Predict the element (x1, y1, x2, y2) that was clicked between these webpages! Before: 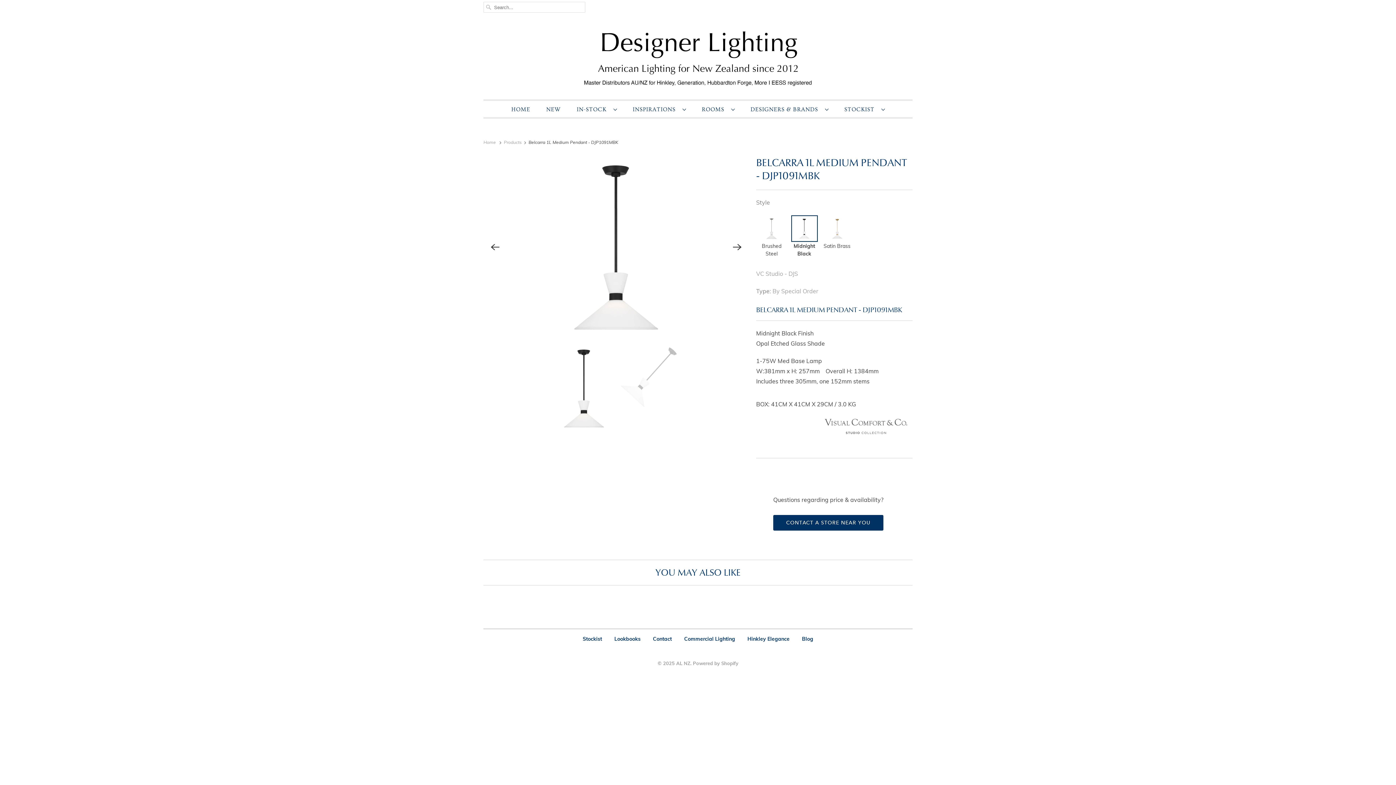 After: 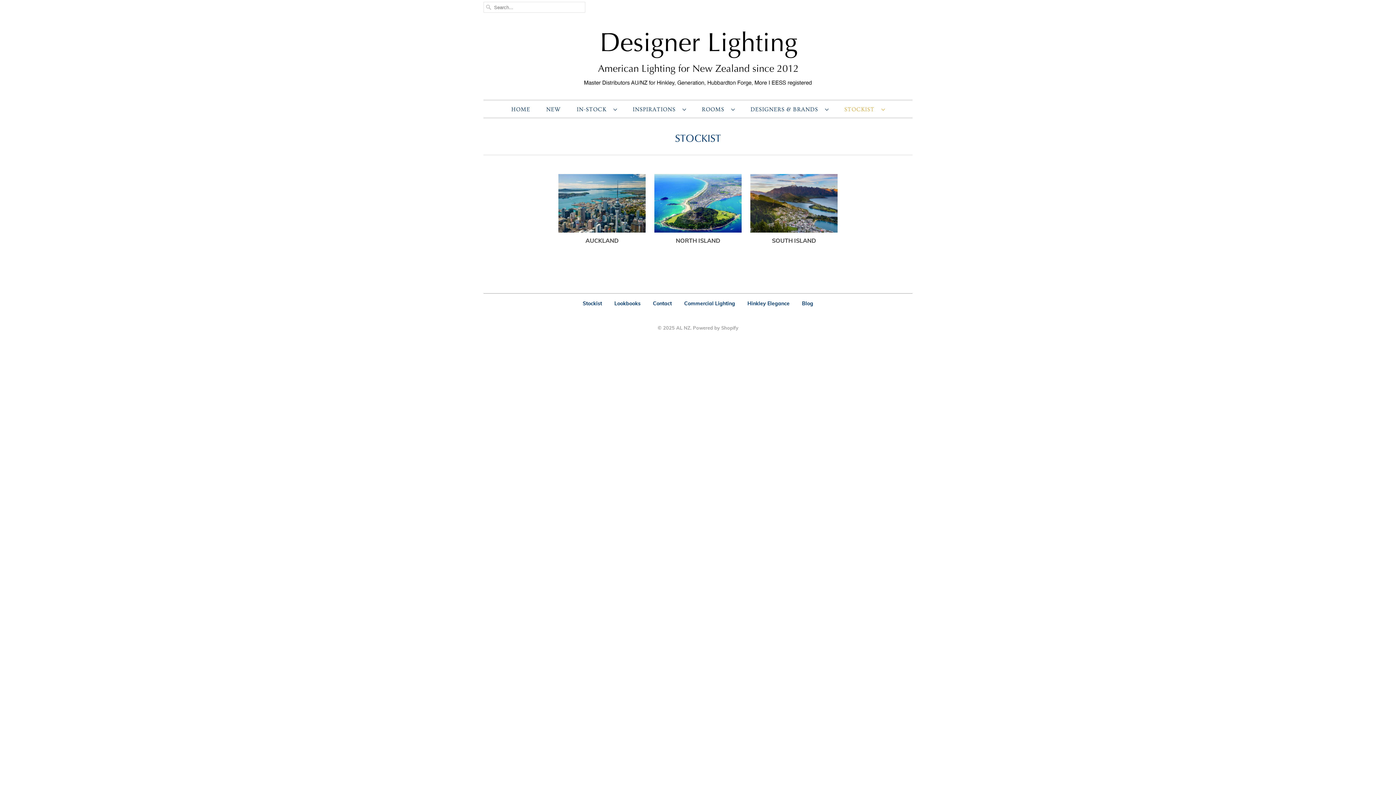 Action: bbox: (582, 635, 602, 642) label: Stockist